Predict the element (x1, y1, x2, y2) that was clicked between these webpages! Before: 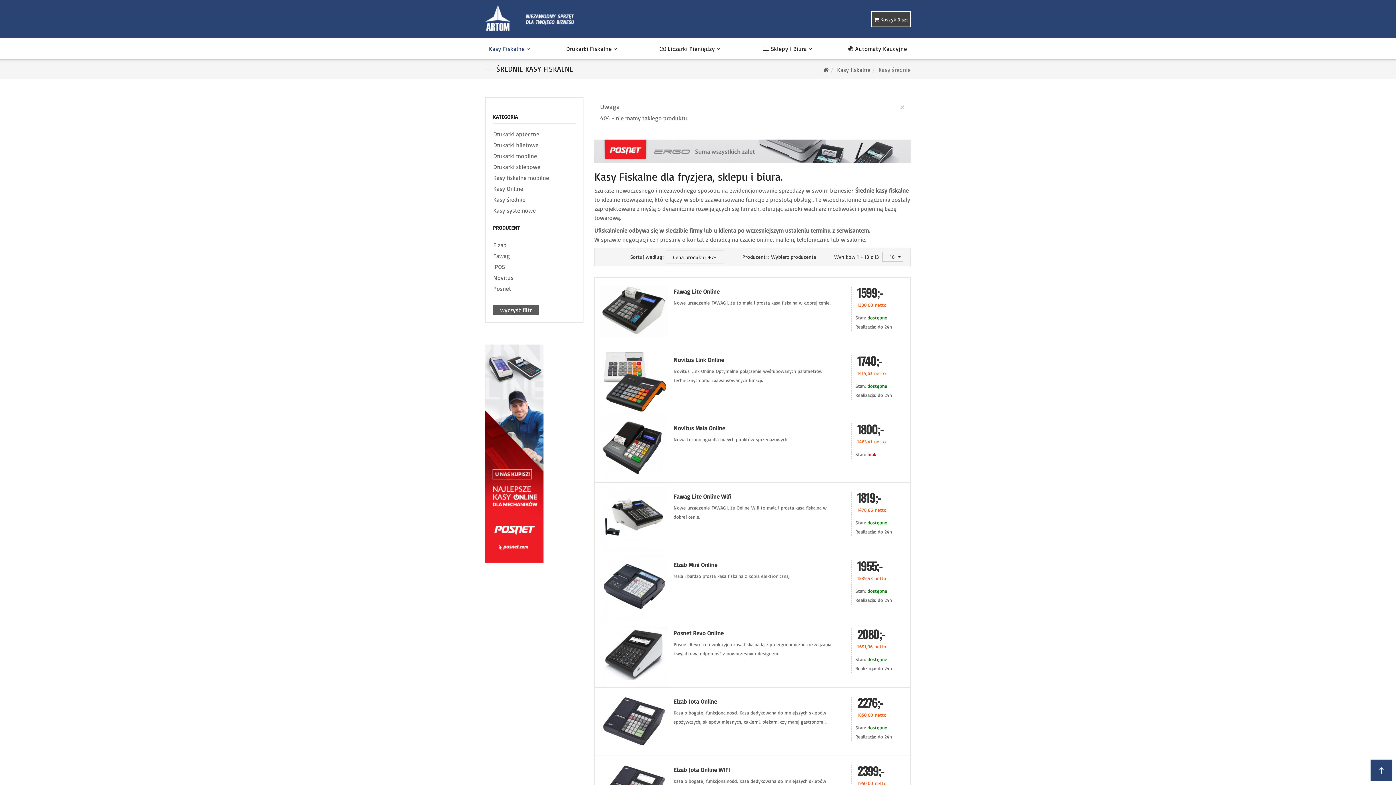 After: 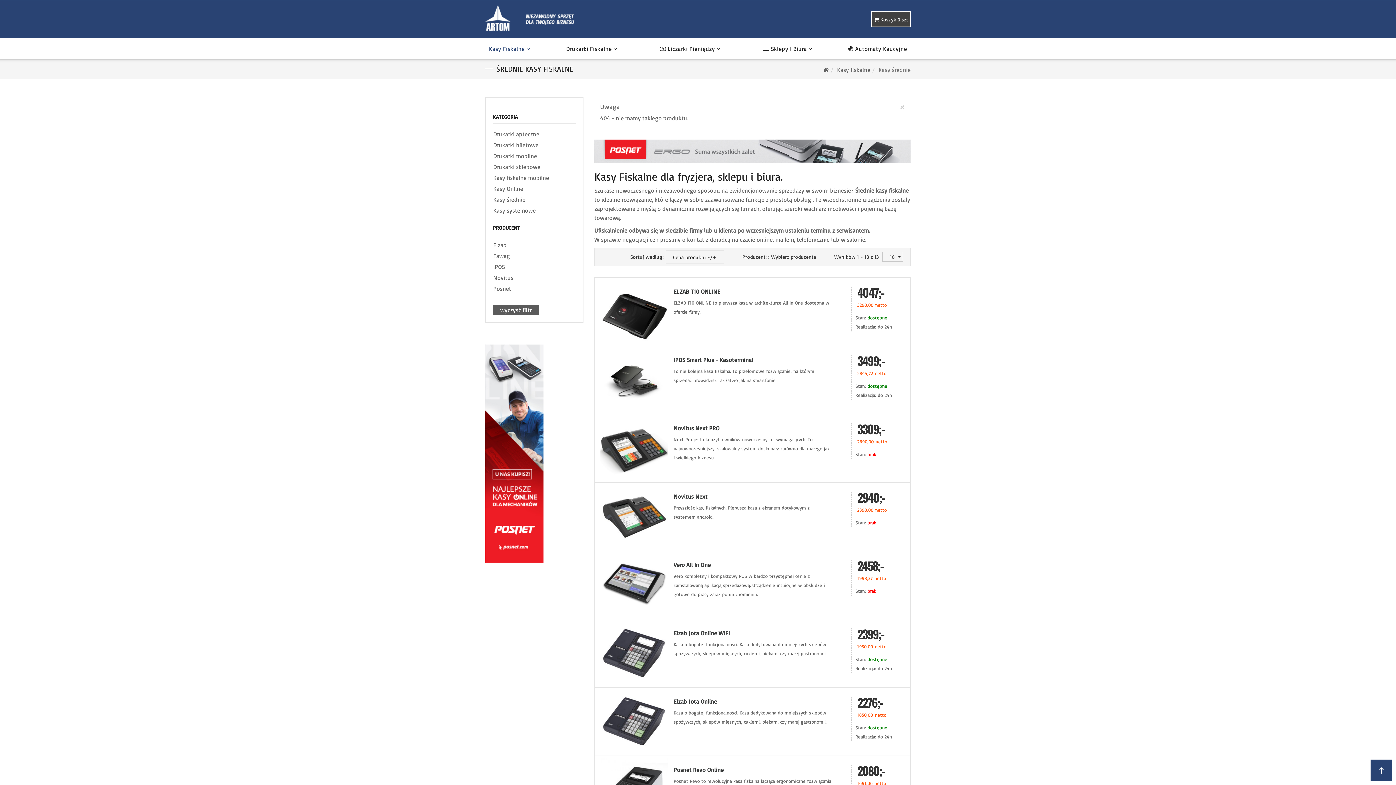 Action: bbox: (665, 250, 724, 264) label: Cena produktu +/-